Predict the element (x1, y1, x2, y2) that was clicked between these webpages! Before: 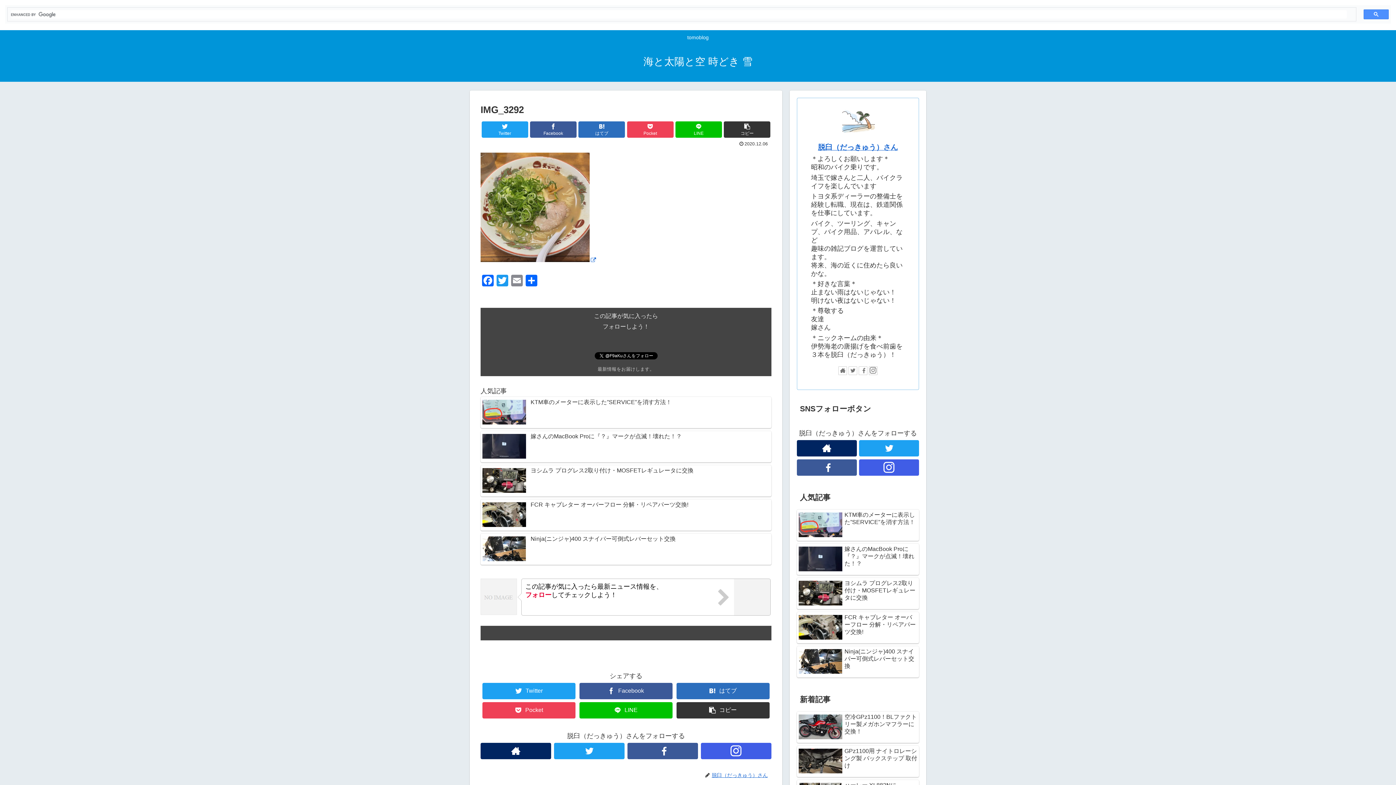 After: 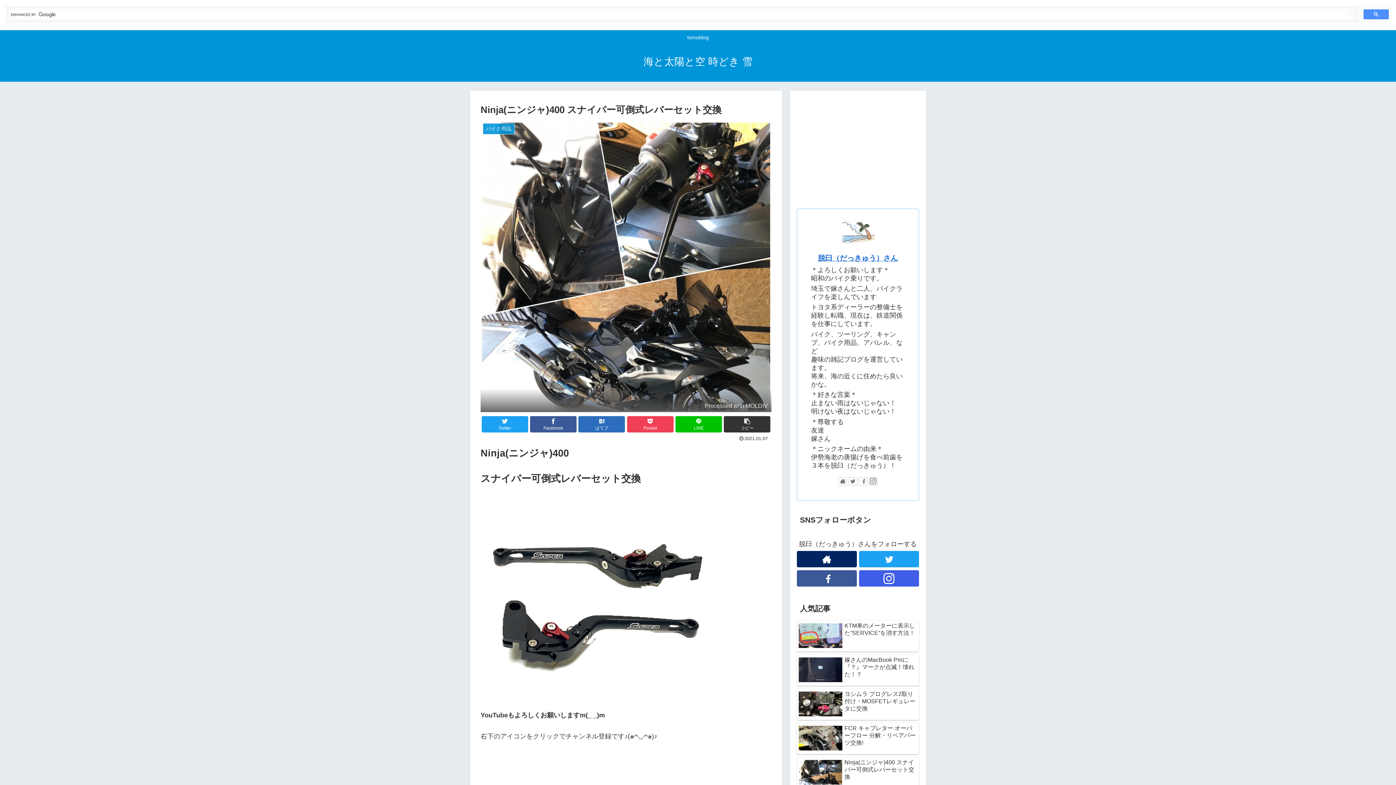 Action: bbox: (797, 646, 919, 677) label: Ninja(ニンジャ)400 スナイパー可倒式レバーセット交換